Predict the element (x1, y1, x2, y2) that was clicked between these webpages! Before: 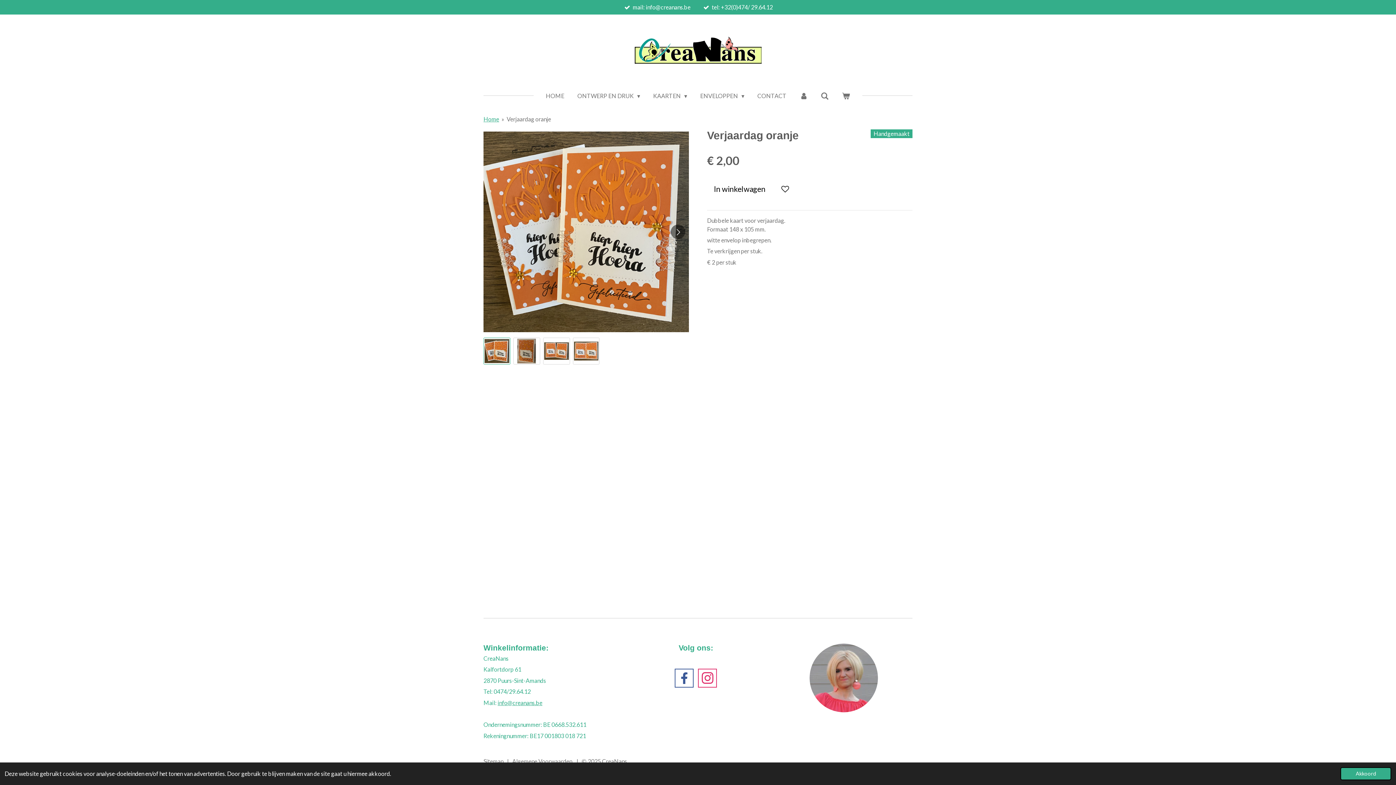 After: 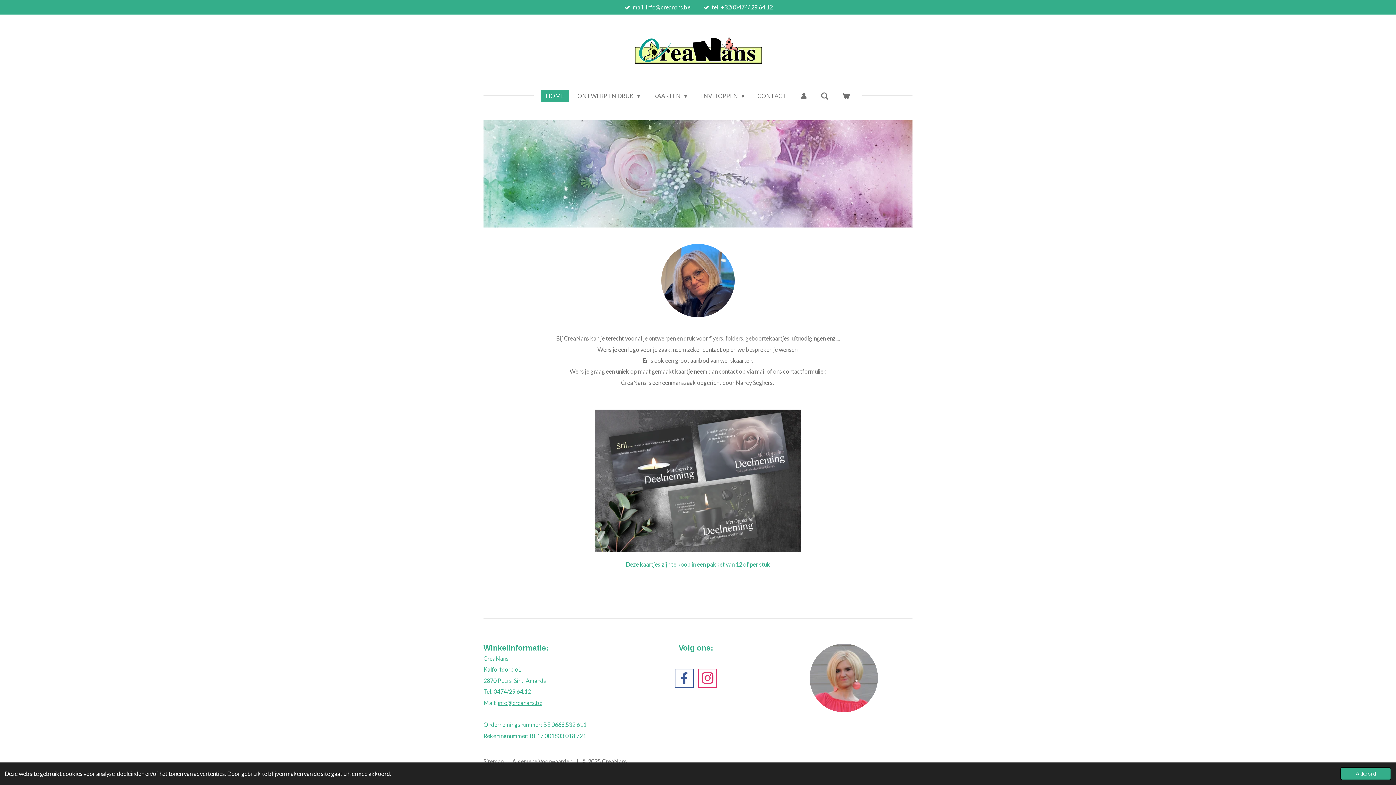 Action: bbox: (483, 115, 499, 122) label: Home